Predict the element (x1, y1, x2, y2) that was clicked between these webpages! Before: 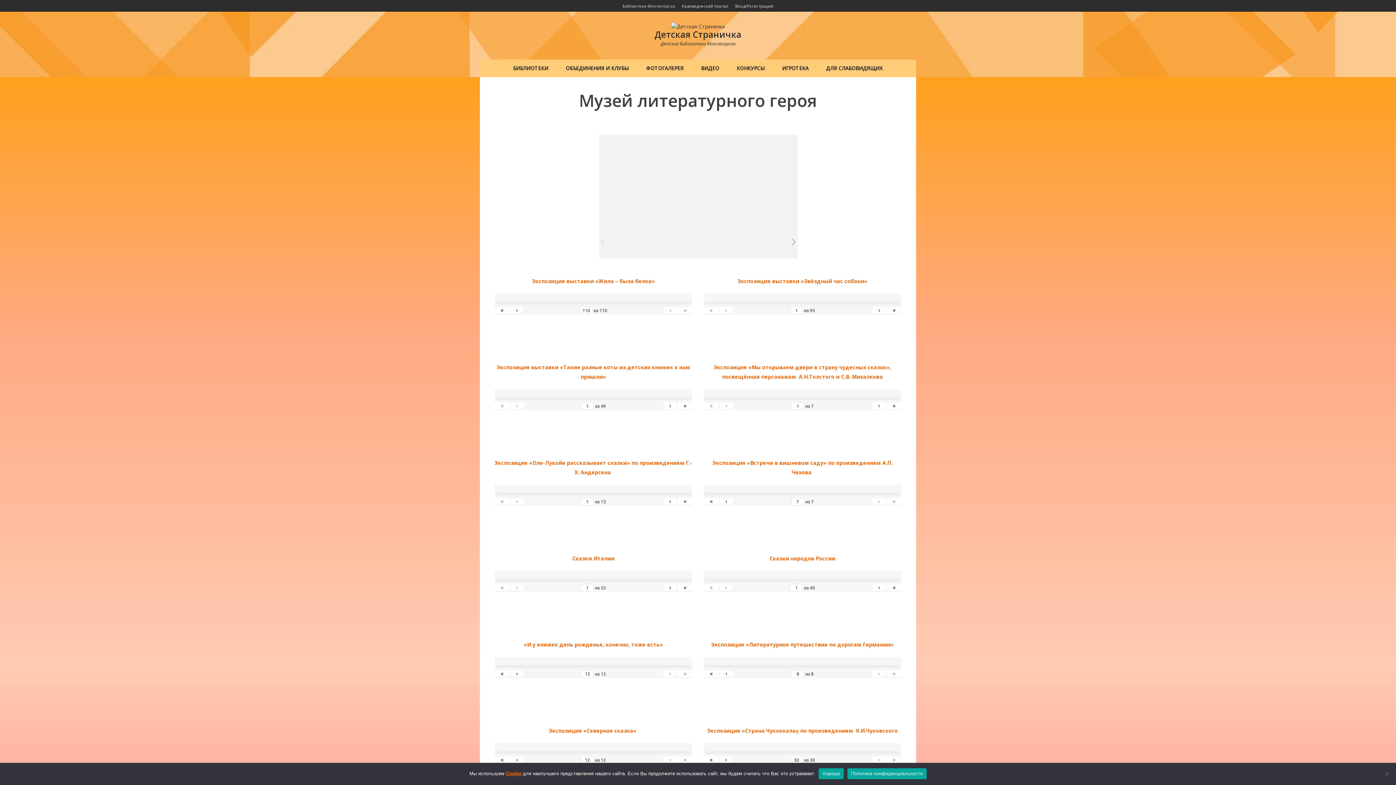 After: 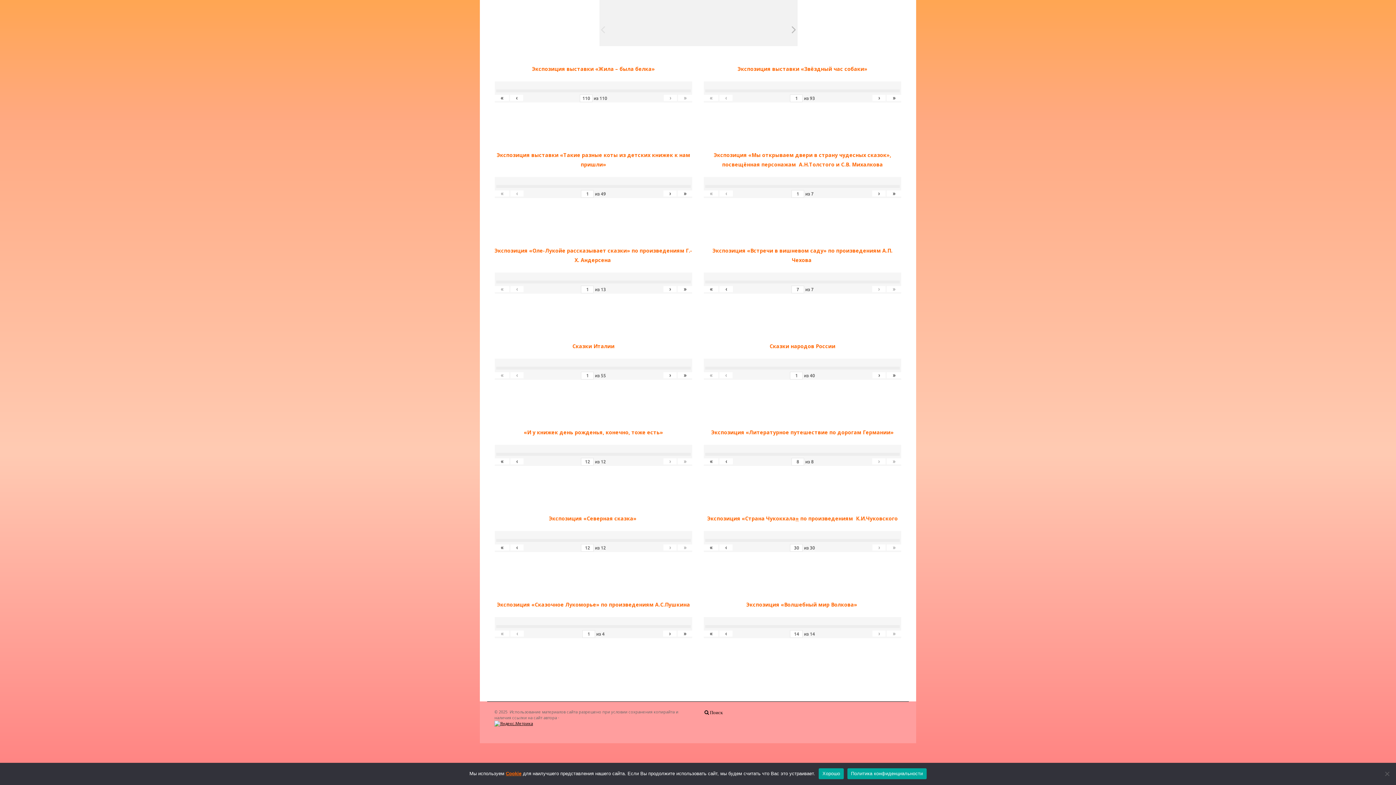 Action: label: « bbox: (704, 757, 718, 763)